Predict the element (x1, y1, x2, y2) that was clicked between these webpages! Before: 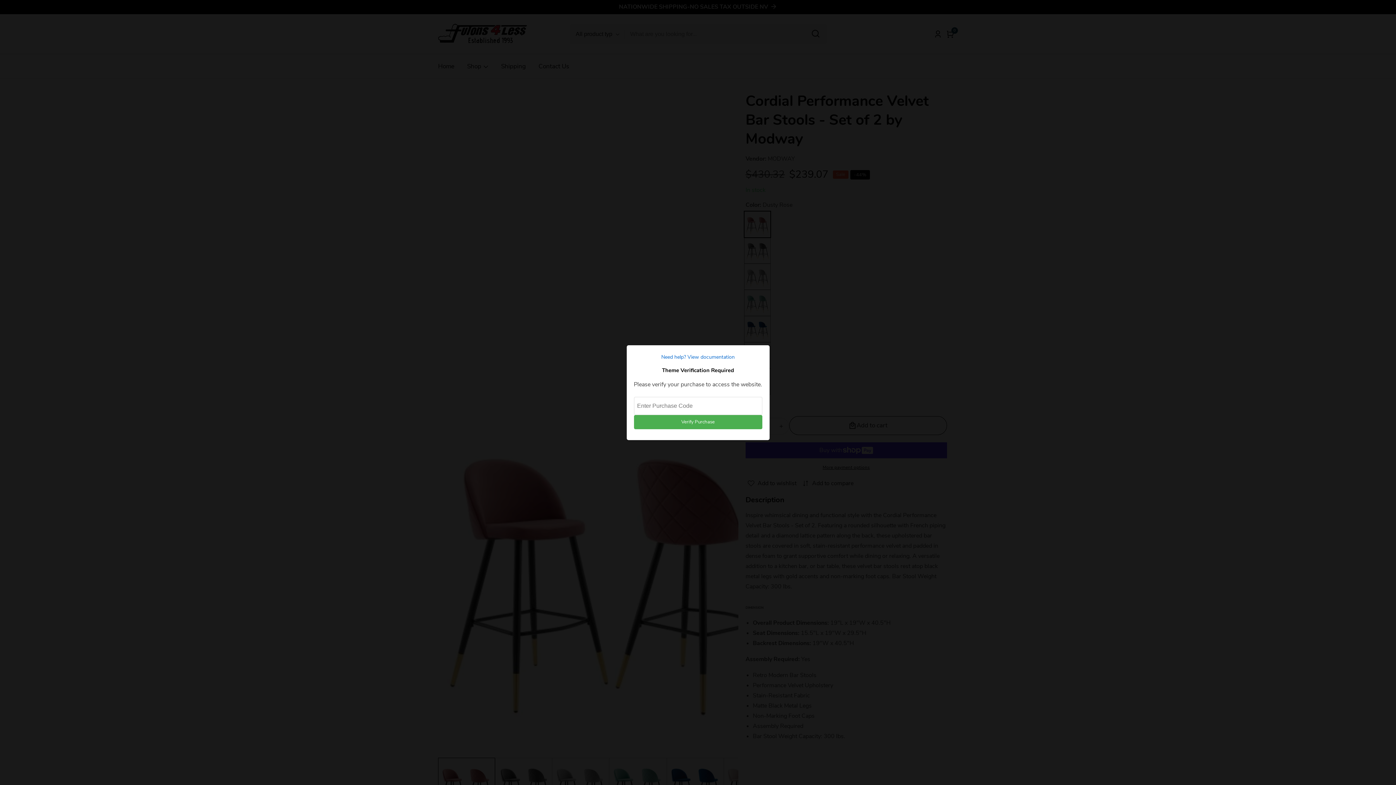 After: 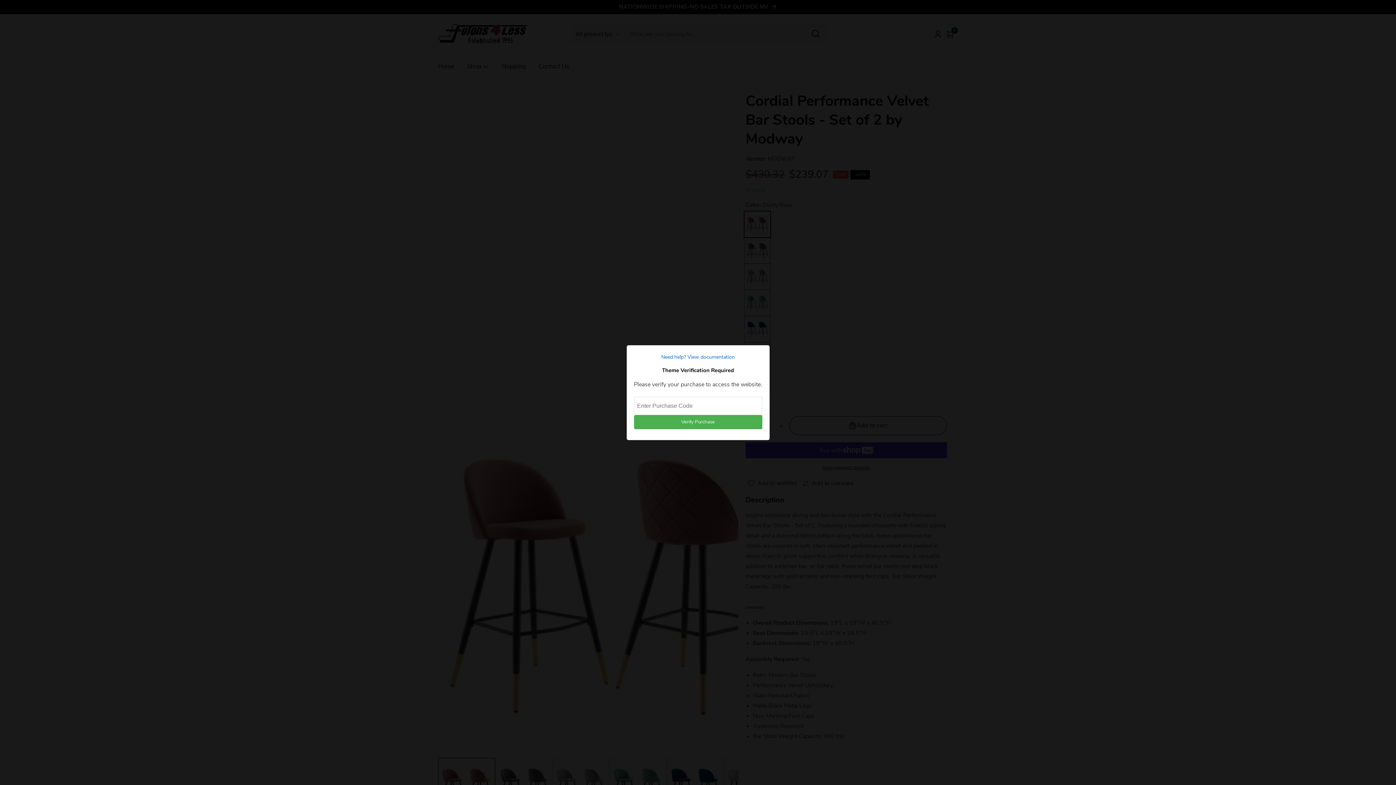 Action: bbox: (634, 352, 762, 361) label: Need help? View documentation